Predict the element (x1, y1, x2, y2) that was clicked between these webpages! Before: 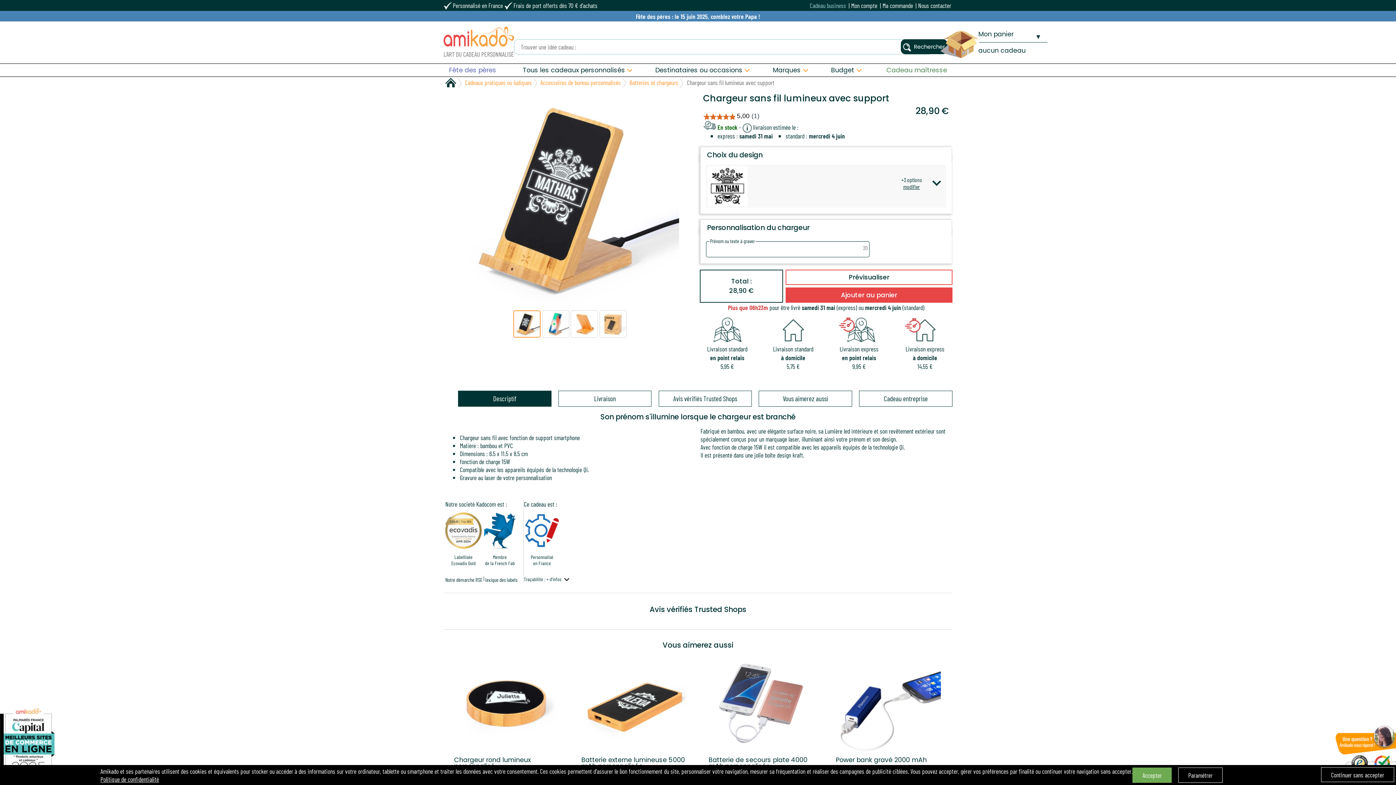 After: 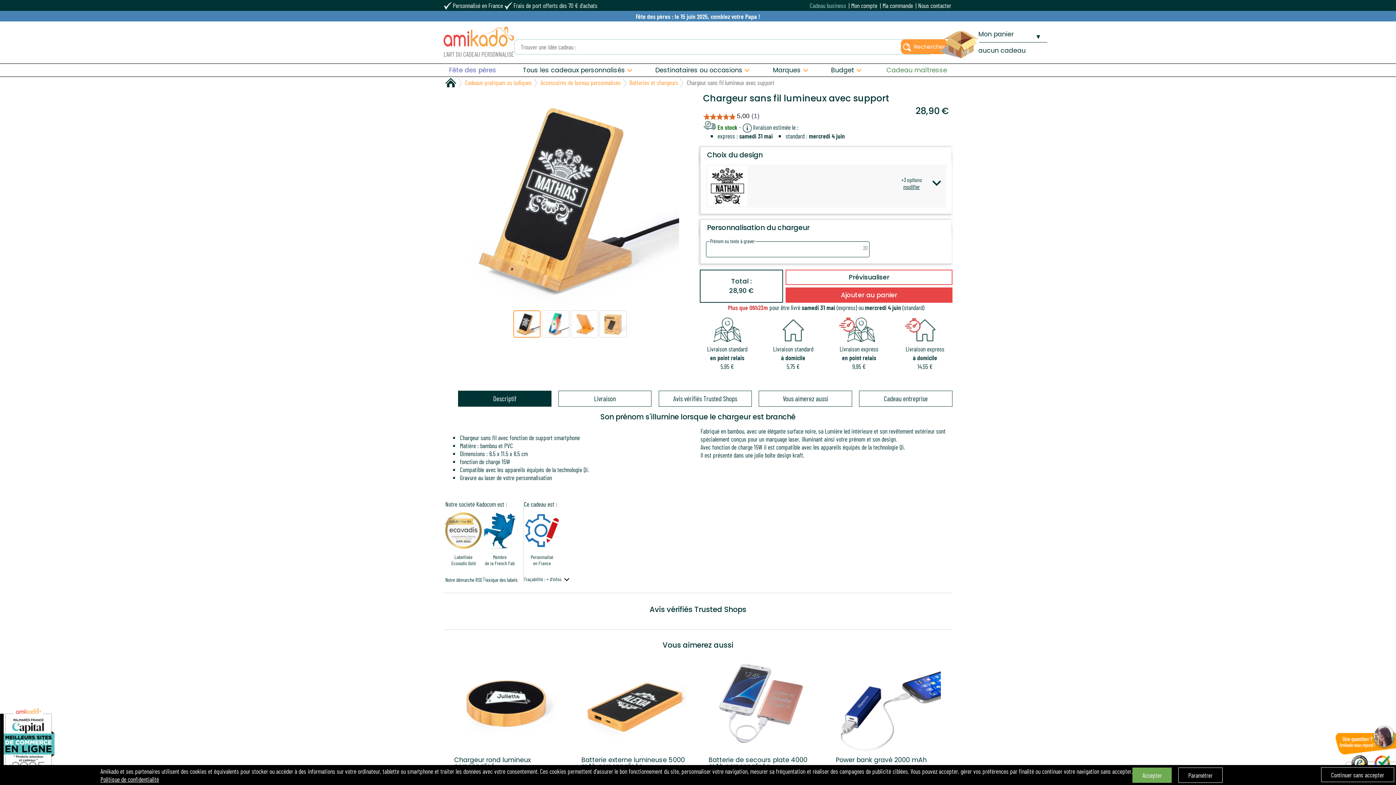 Action: label: Rechercher bbox: (901, 39, 947, 54)